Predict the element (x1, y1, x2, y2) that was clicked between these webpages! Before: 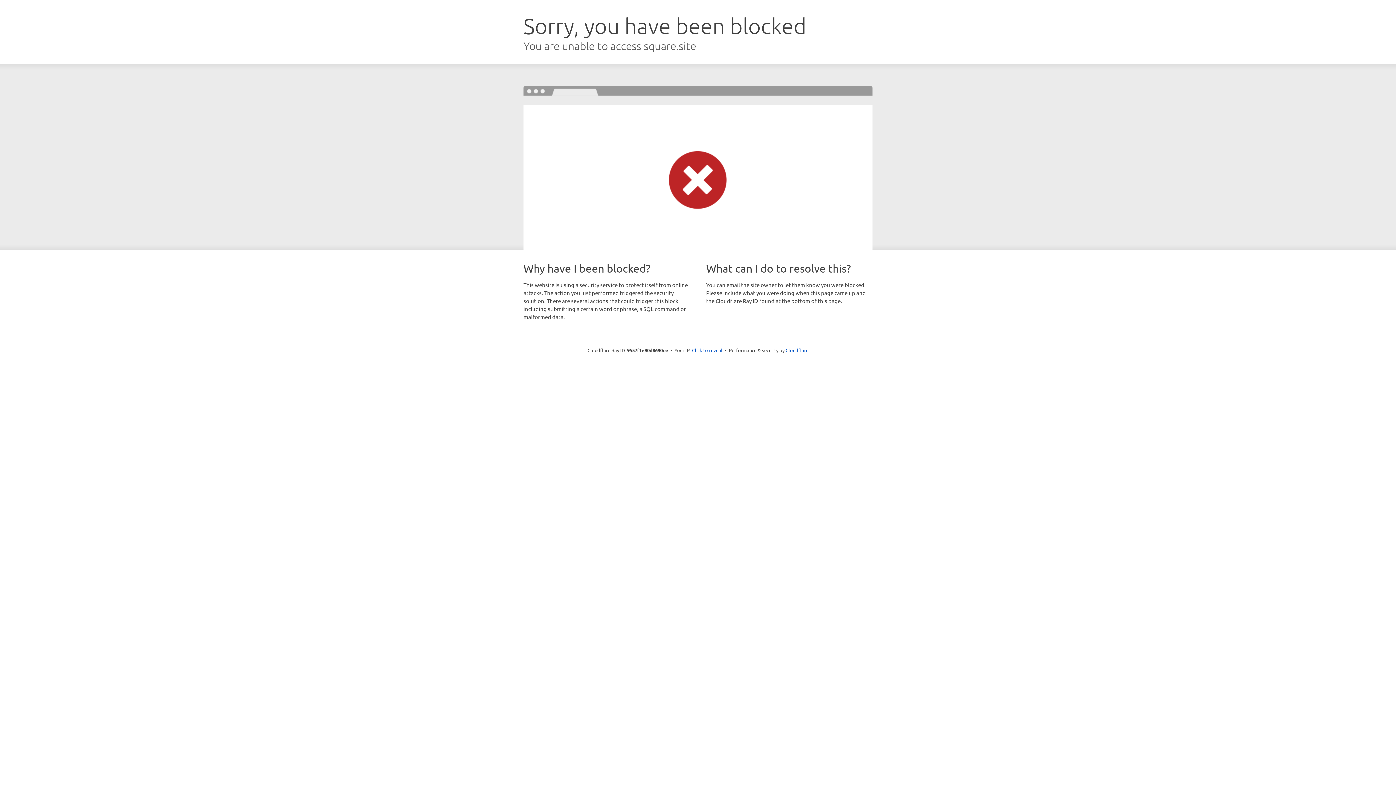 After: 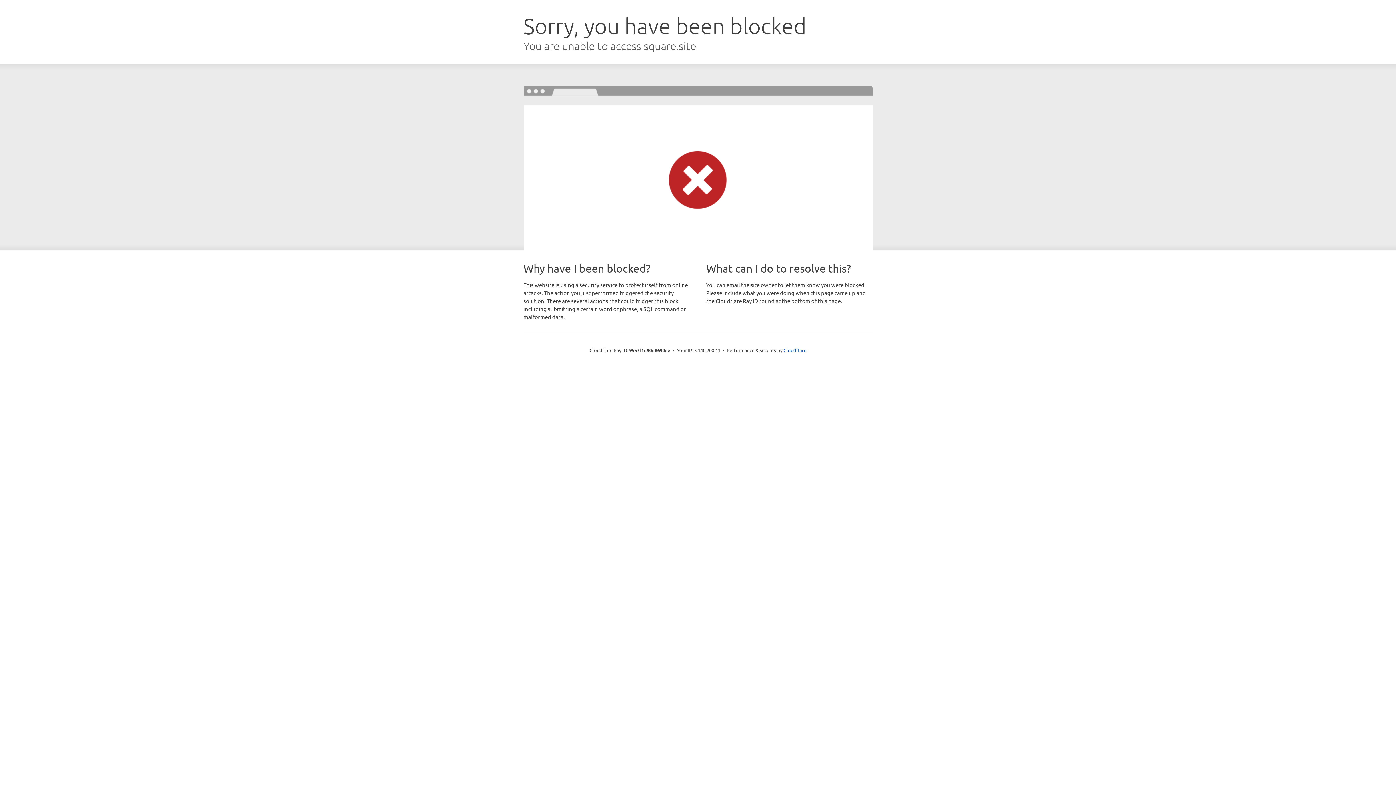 Action: label: Click to reveal bbox: (692, 346, 722, 353)